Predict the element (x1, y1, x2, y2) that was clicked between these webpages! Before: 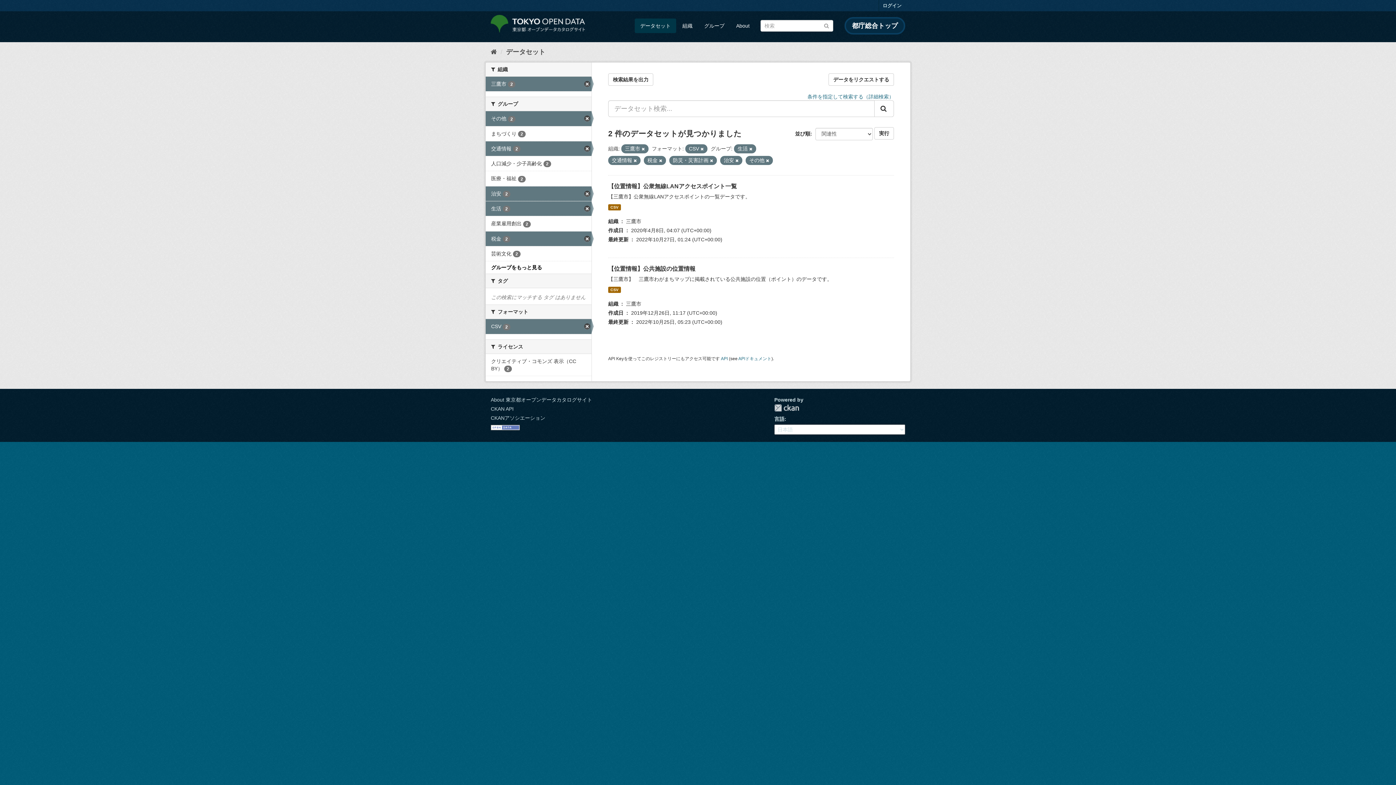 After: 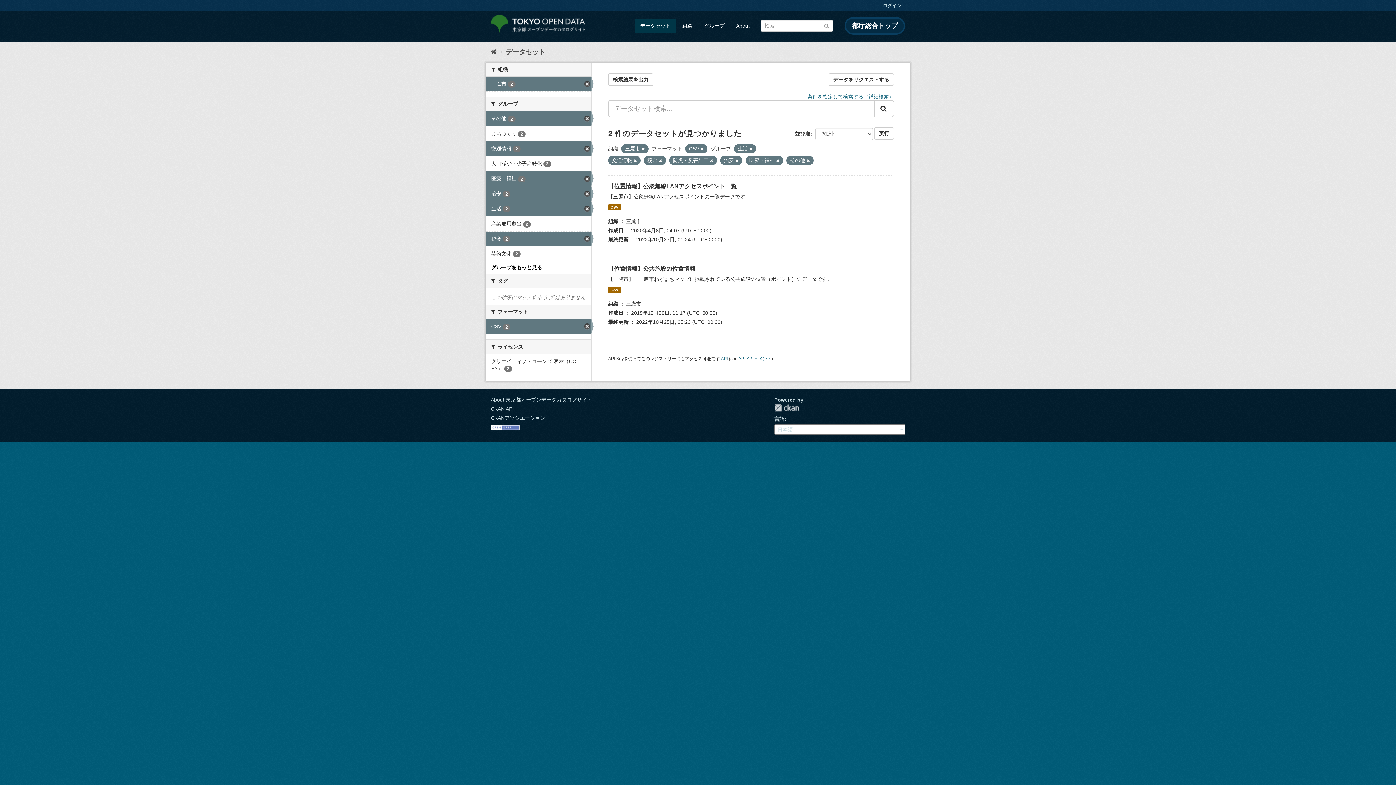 Action: label: 医療・福祉 2 bbox: (485, 171, 591, 186)